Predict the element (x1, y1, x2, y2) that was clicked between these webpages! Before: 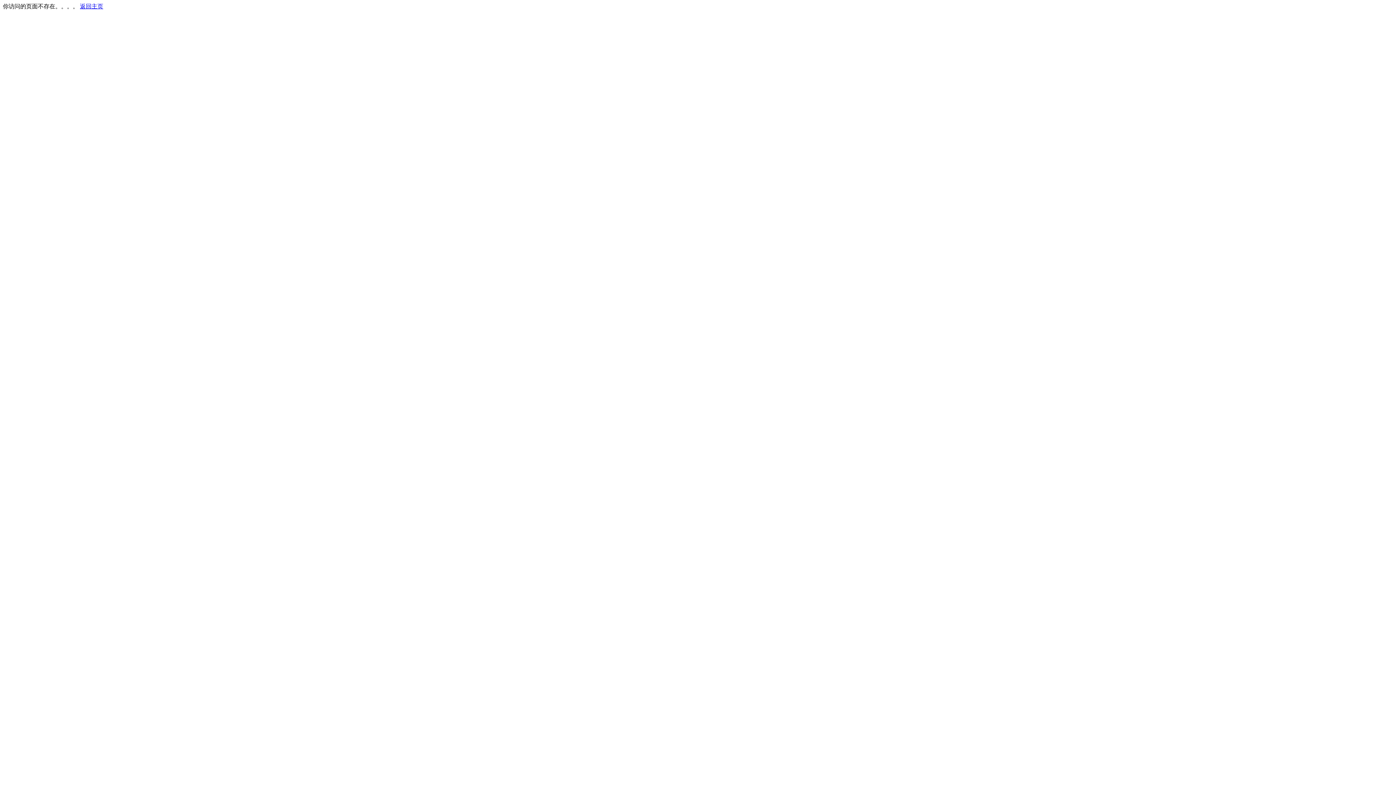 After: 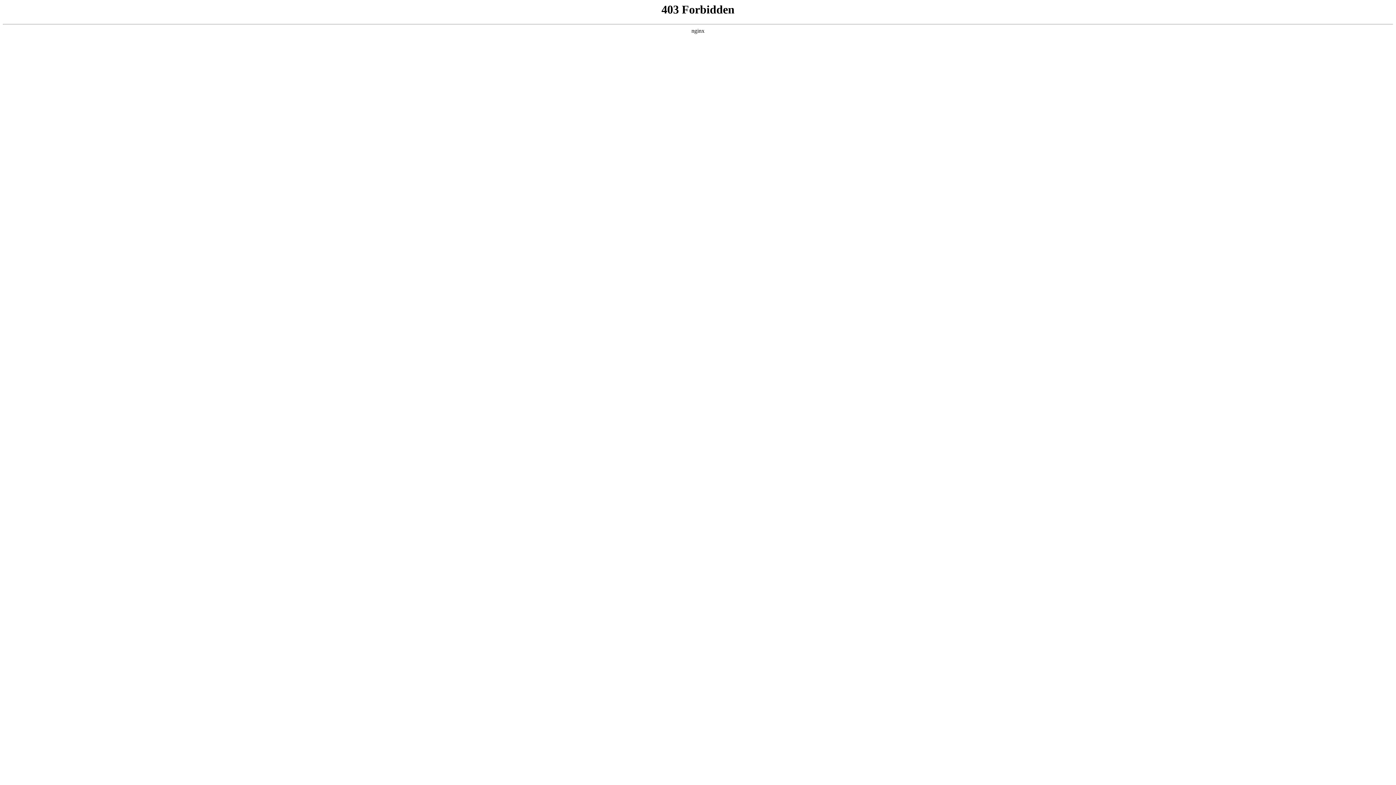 Action: bbox: (80, 3, 103, 9) label: 返回主页